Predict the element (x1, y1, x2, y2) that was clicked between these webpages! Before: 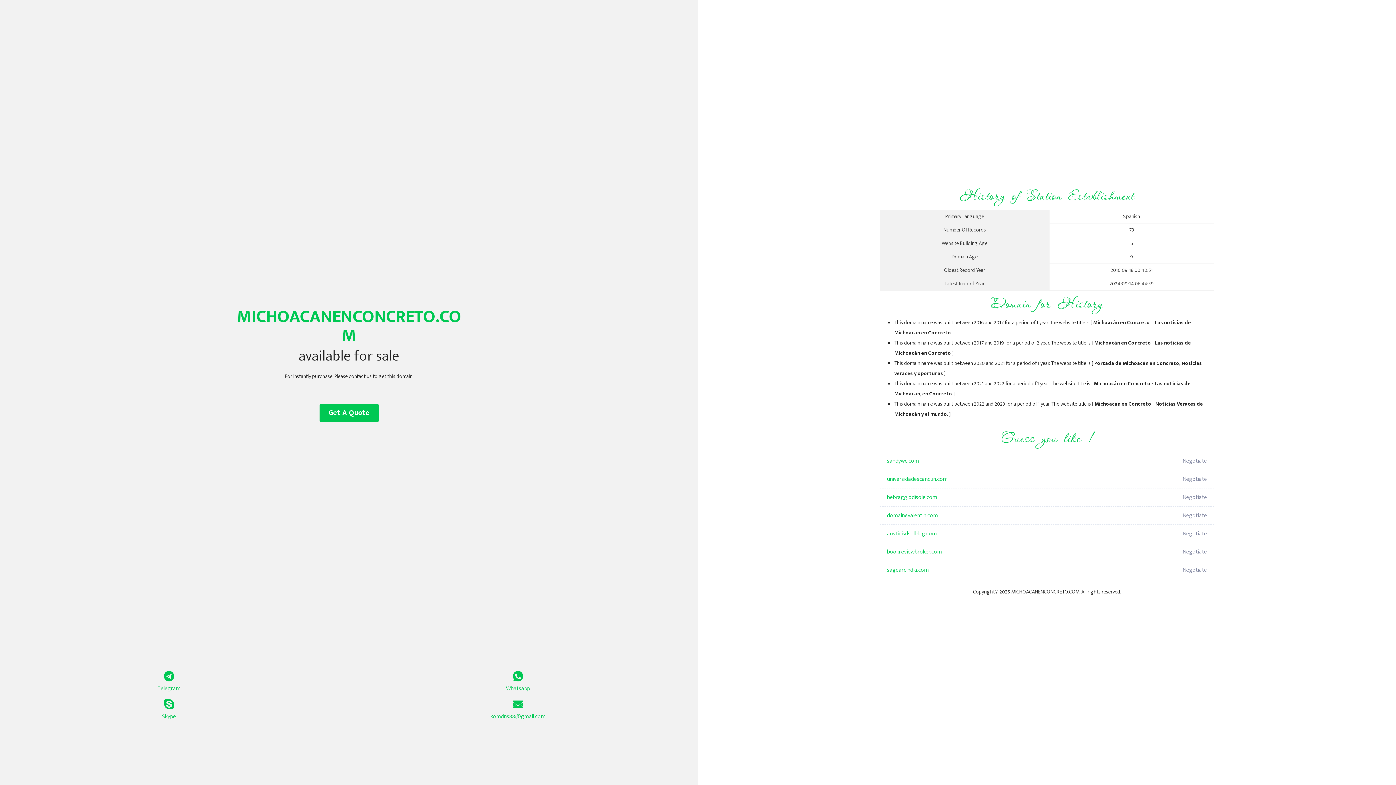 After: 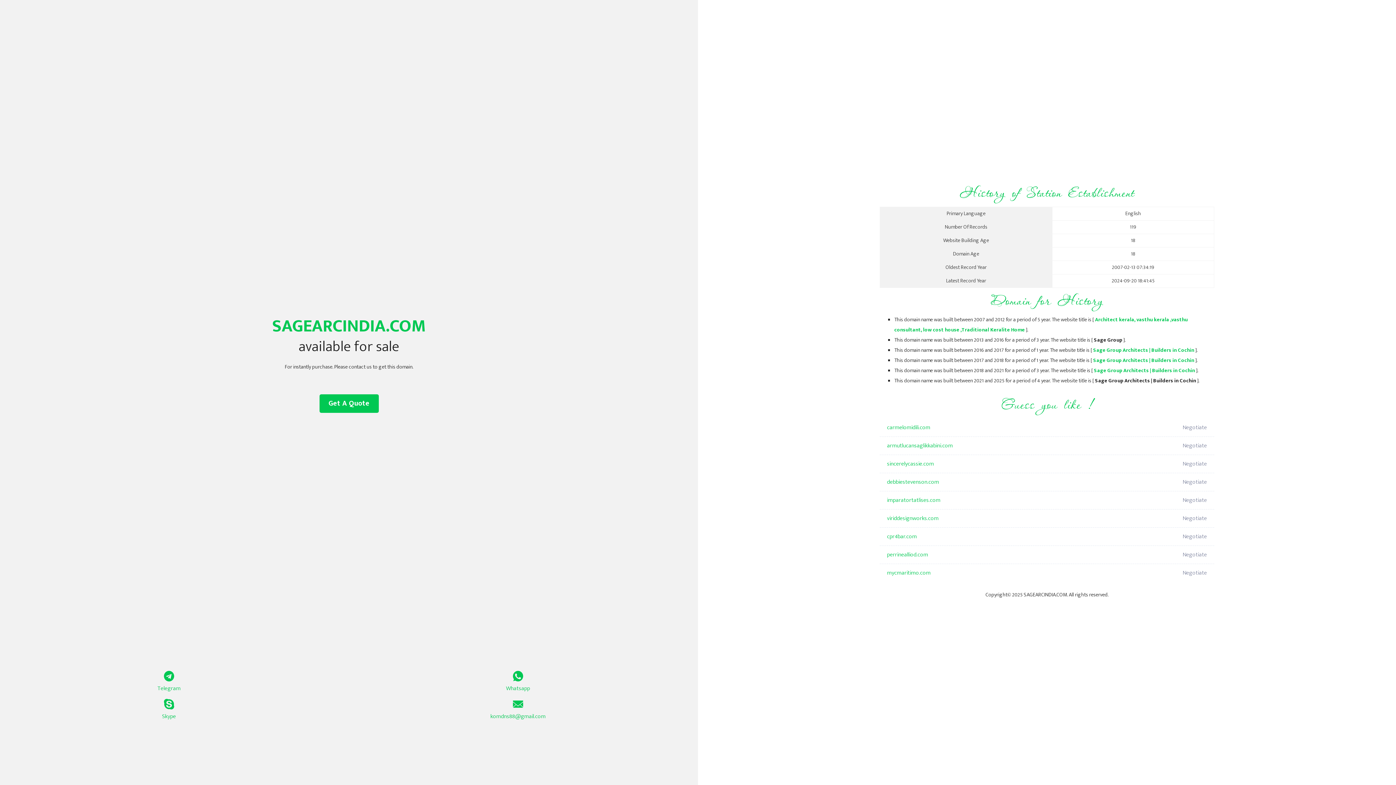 Action: label: sagearcindia.com bbox: (887, 561, 1098, 579)